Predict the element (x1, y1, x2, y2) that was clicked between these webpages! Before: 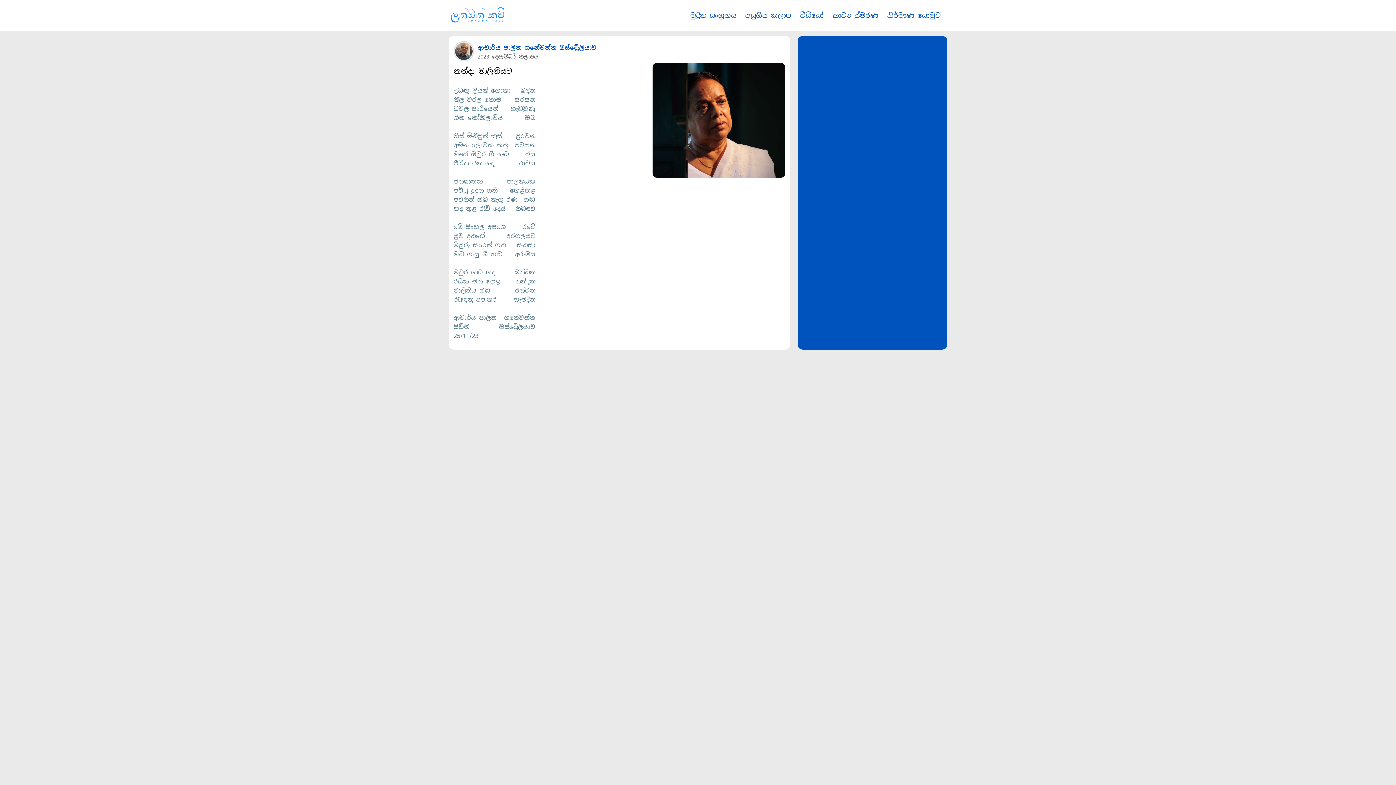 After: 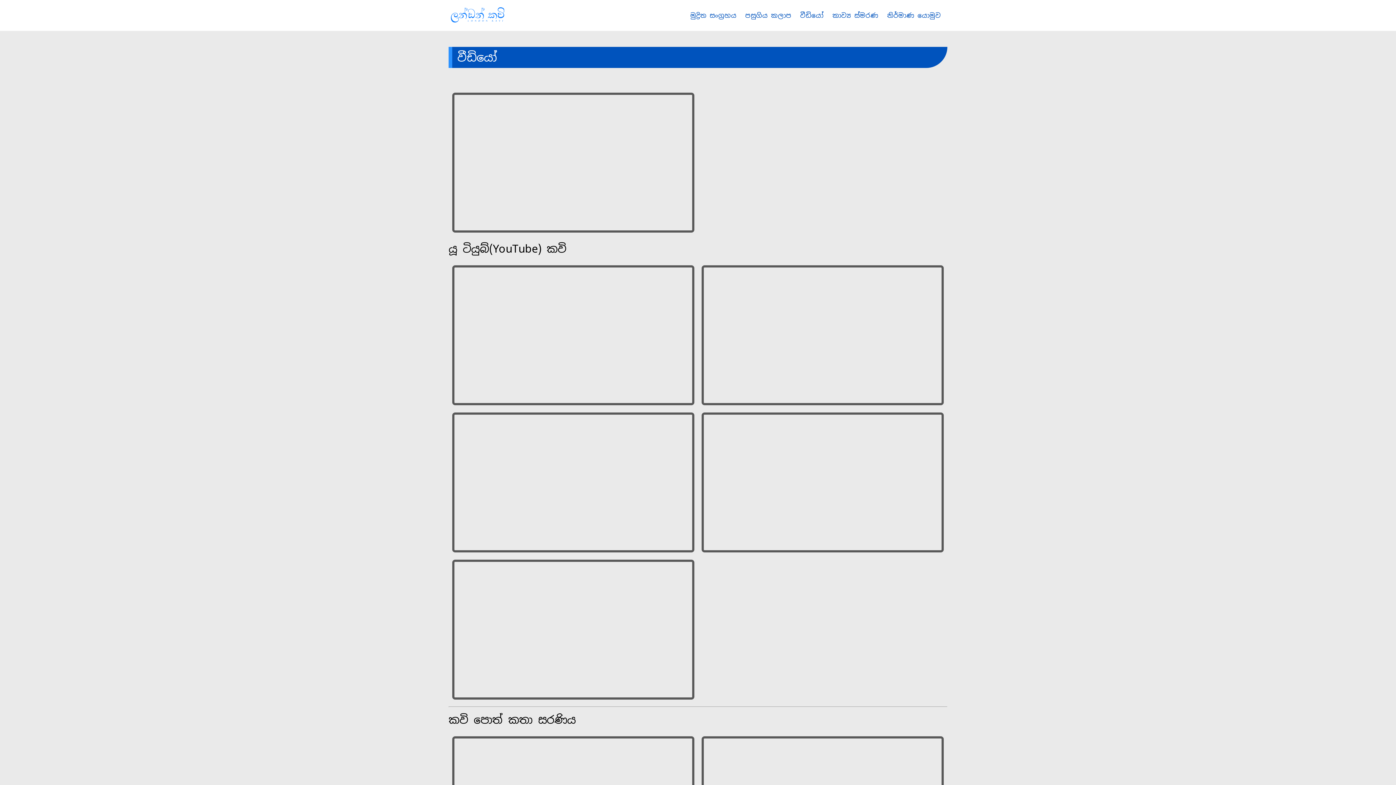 Action: bbox: (800, 11, 824, 19) label: වීඩියෝ